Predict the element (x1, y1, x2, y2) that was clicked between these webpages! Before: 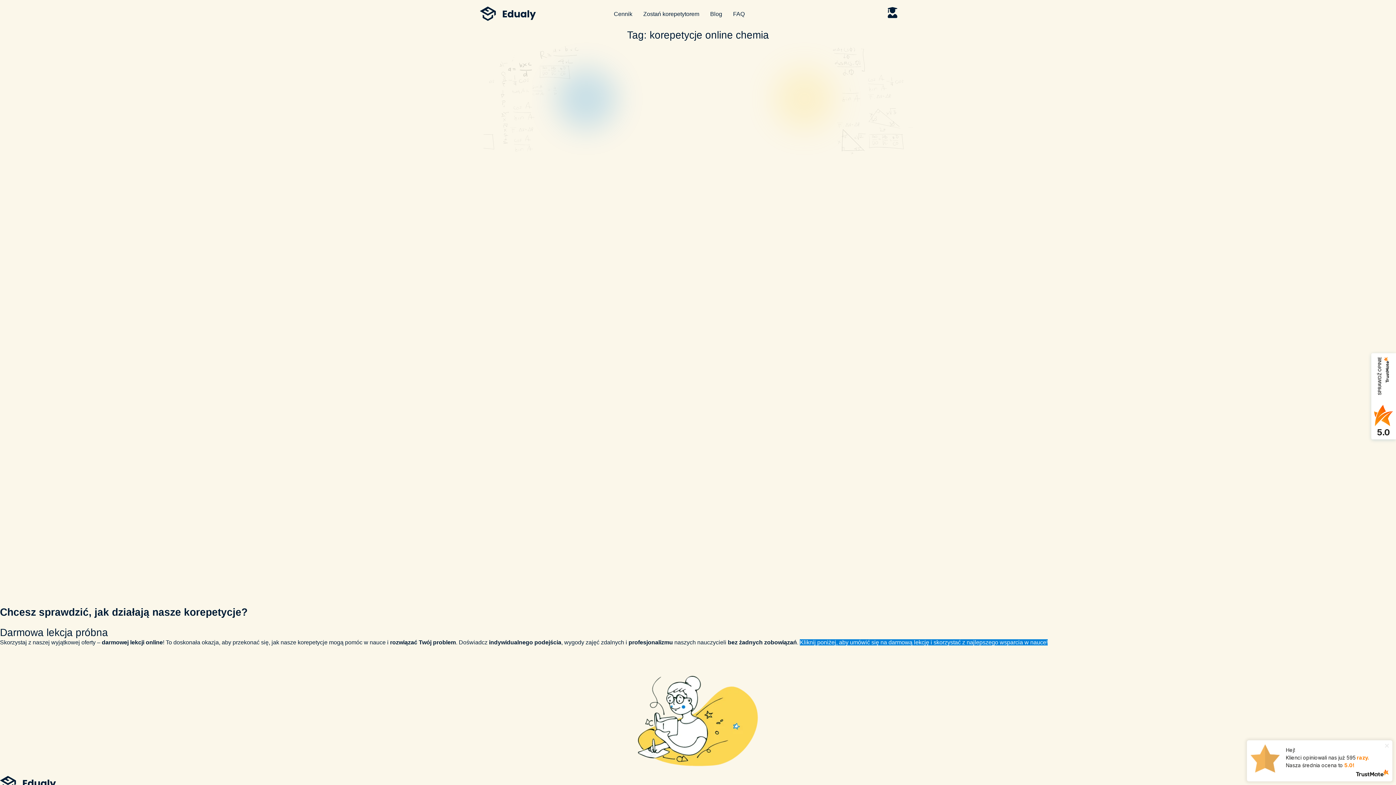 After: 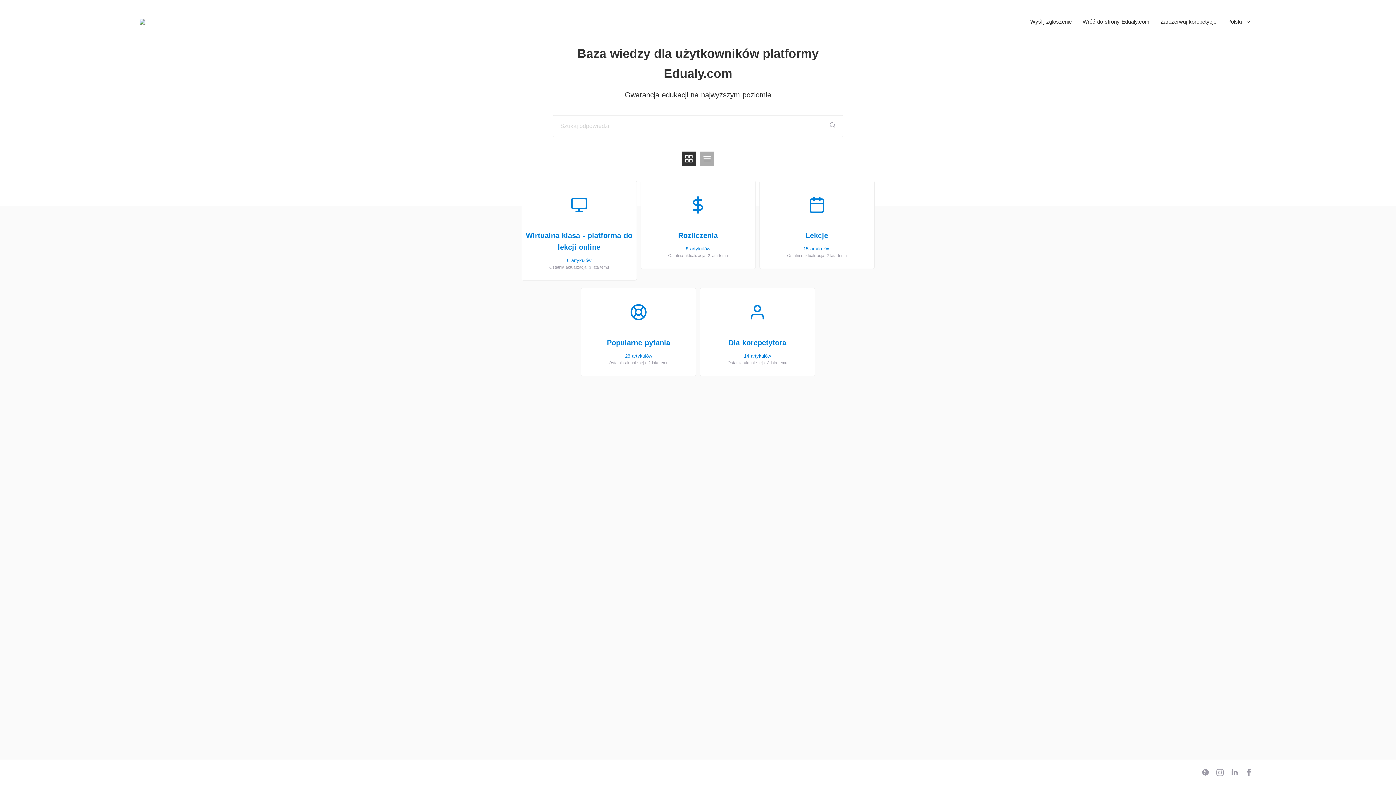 Action: bbox: (727, 6, 750, 21) label: FAQ